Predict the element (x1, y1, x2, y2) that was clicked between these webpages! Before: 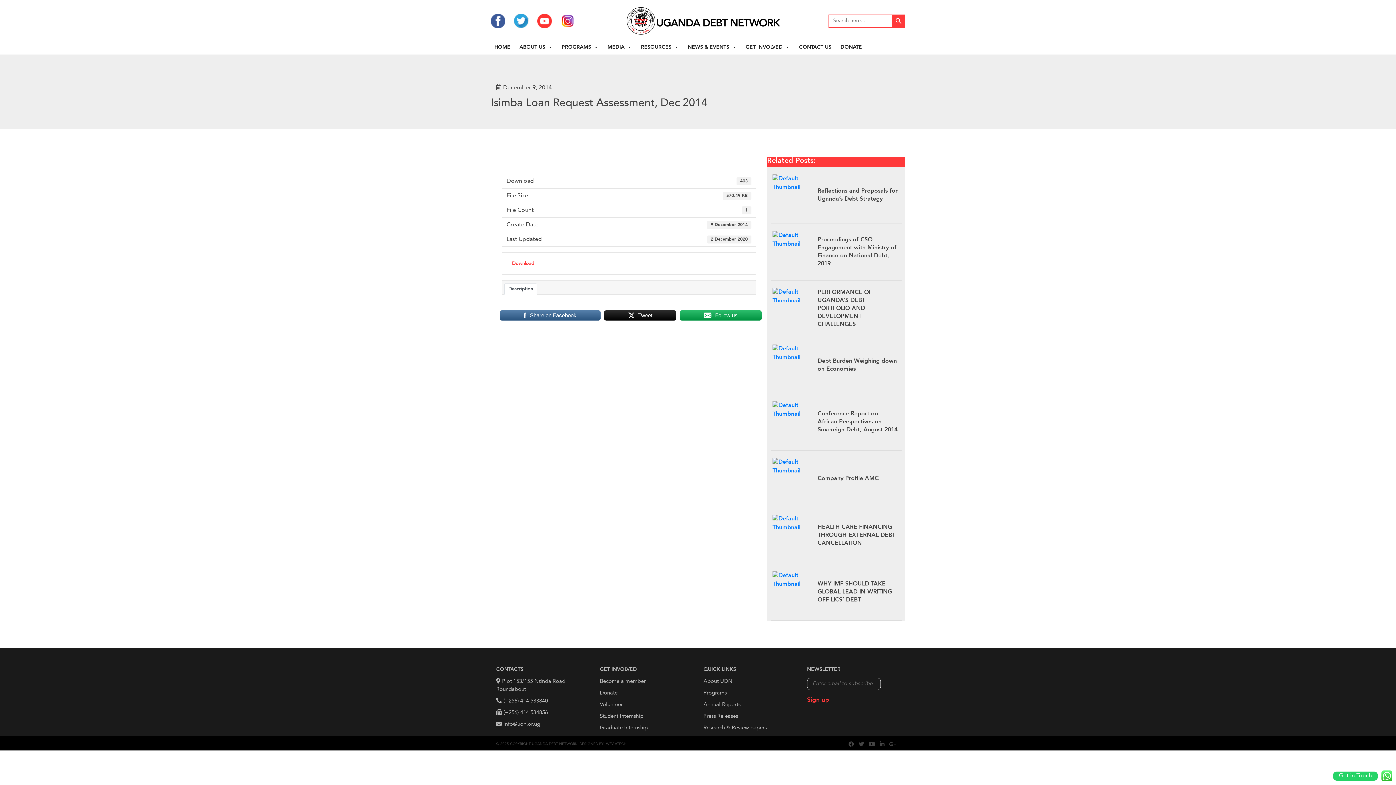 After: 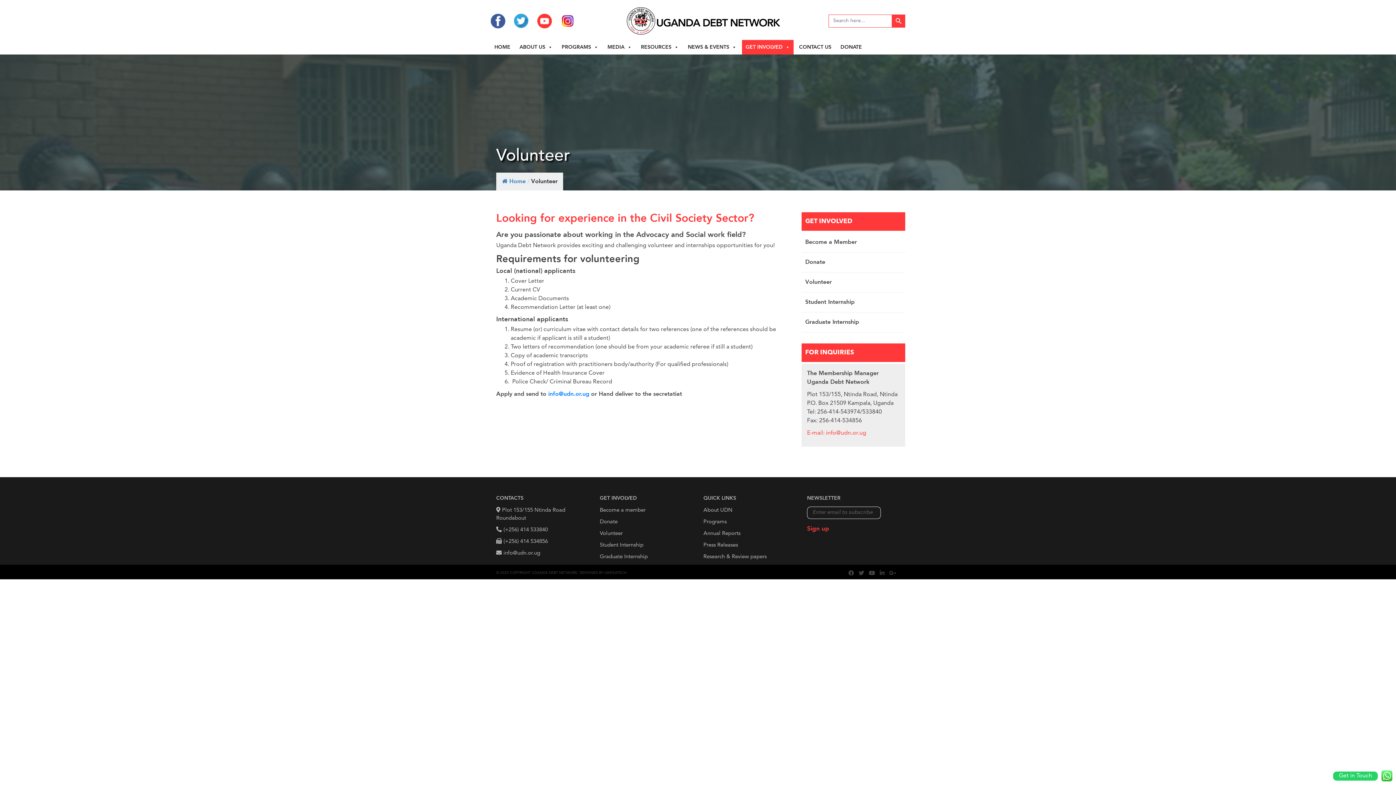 Action: label: Volunteer bbox: (600, 702, 622, 708)